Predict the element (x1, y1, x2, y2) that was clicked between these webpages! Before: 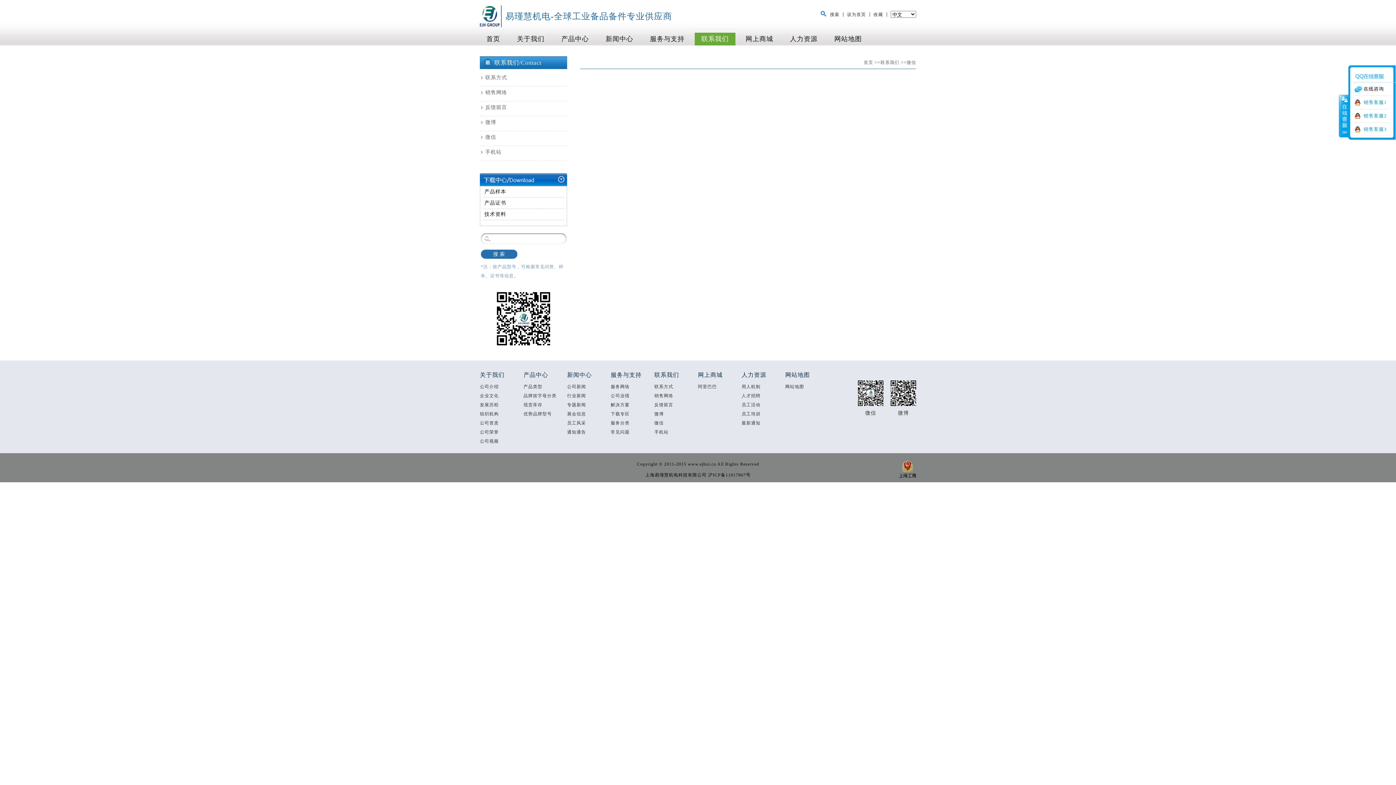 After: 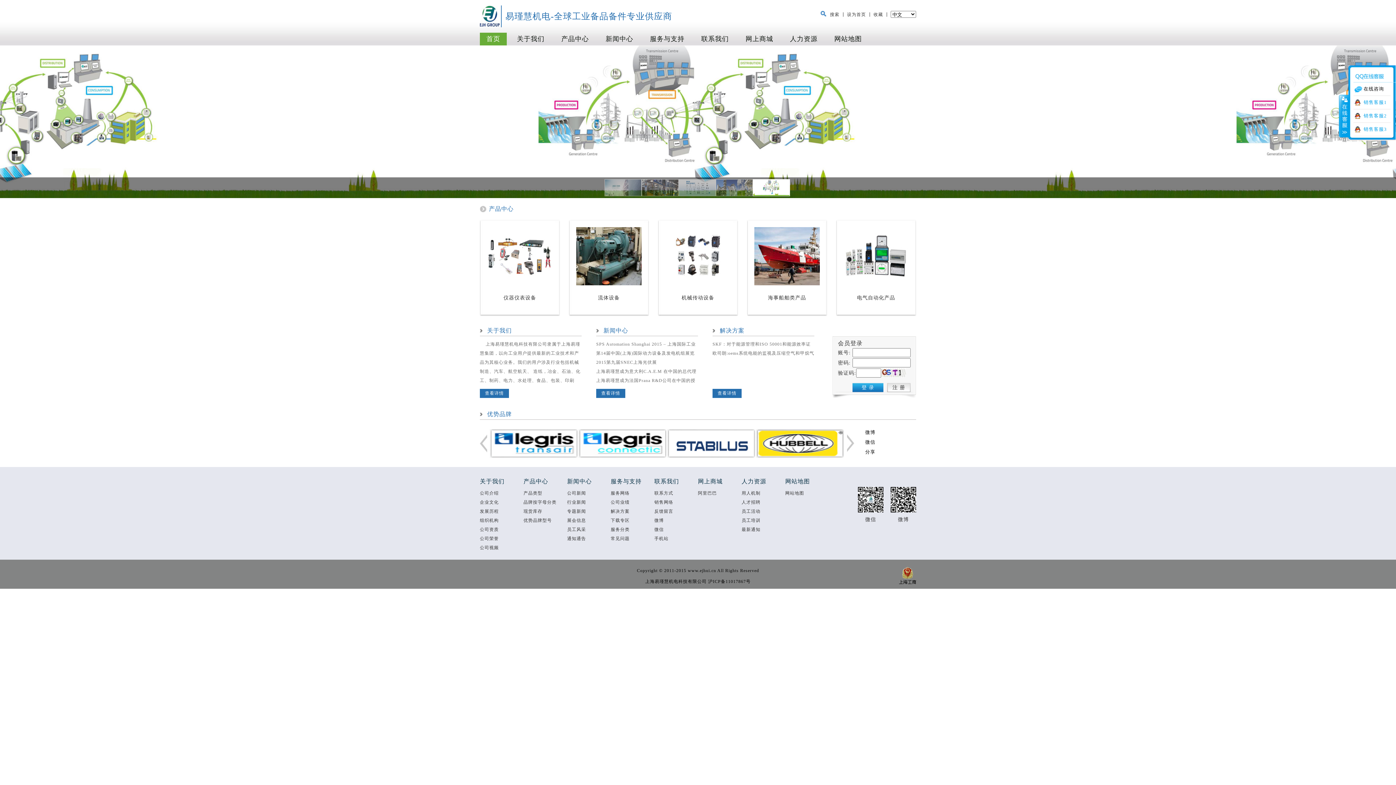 Action: label: 首页 bbox: (864, 60, 873, 65)